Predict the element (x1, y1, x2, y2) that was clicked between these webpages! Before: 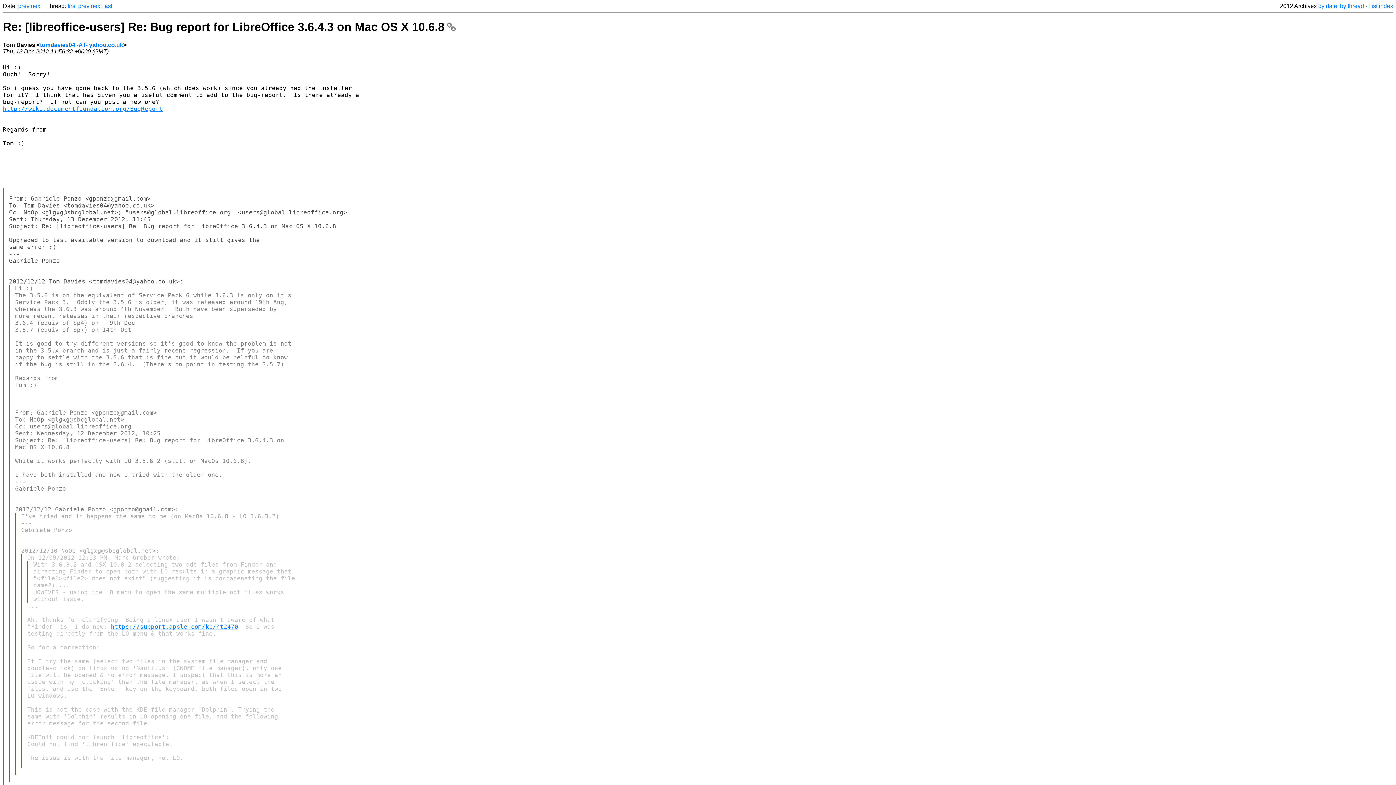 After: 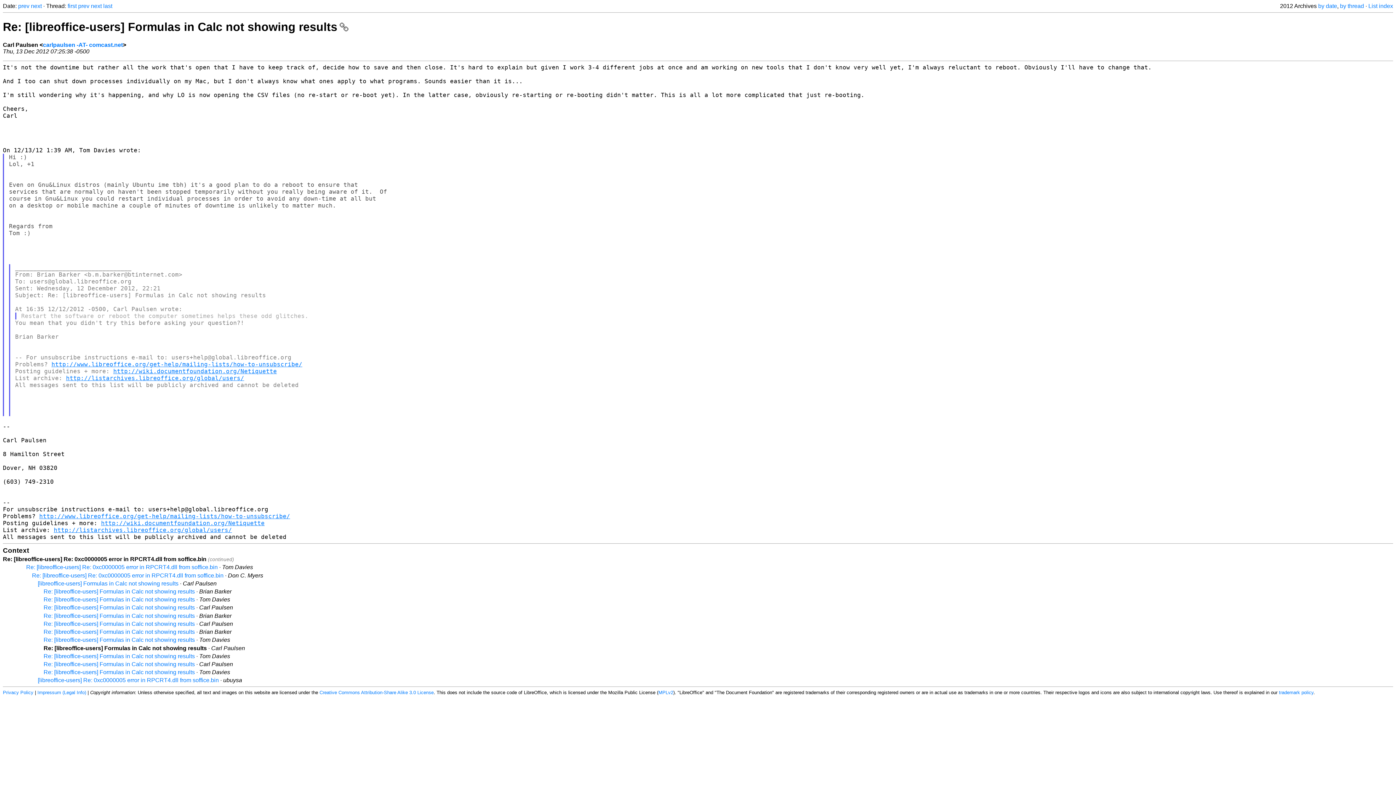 Action: label: next bbox: (30, 2, 41, 9)